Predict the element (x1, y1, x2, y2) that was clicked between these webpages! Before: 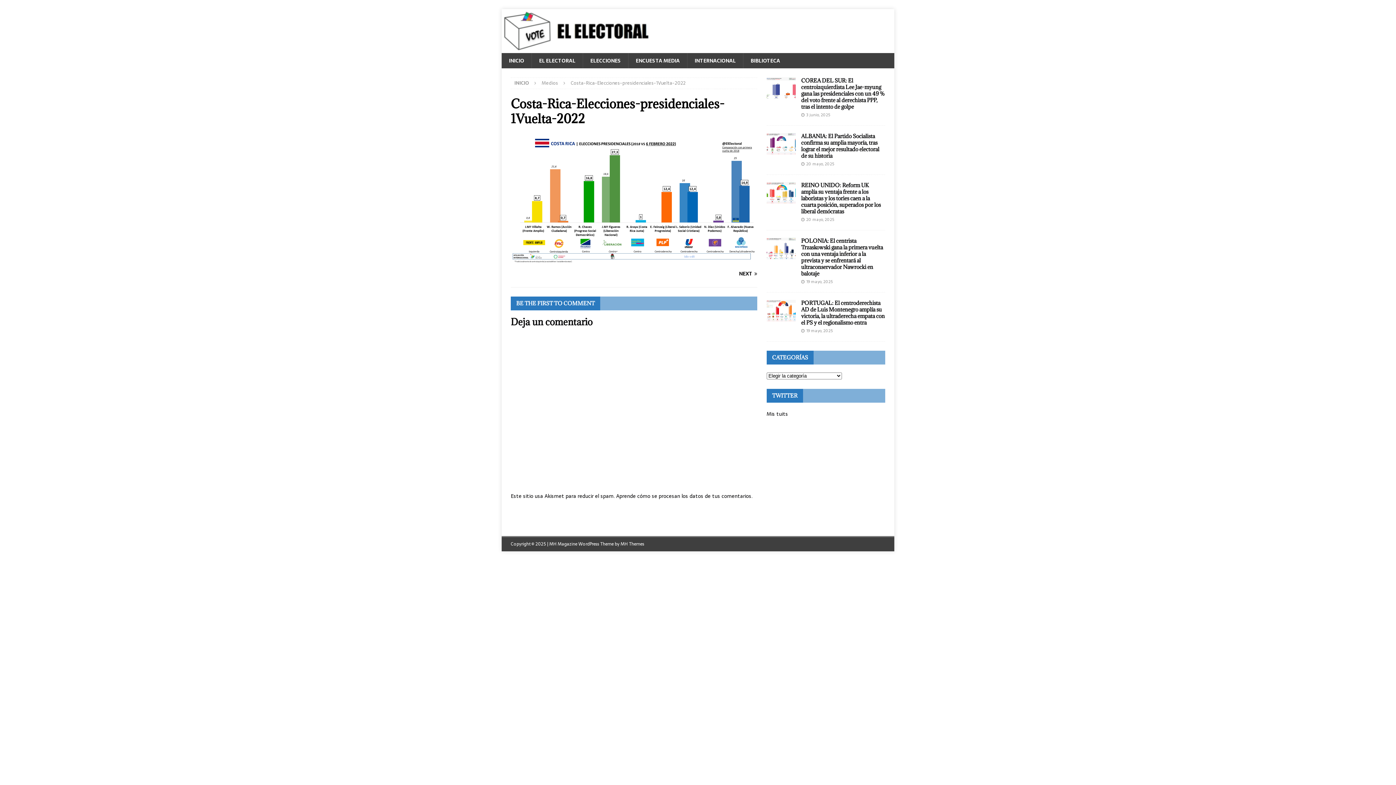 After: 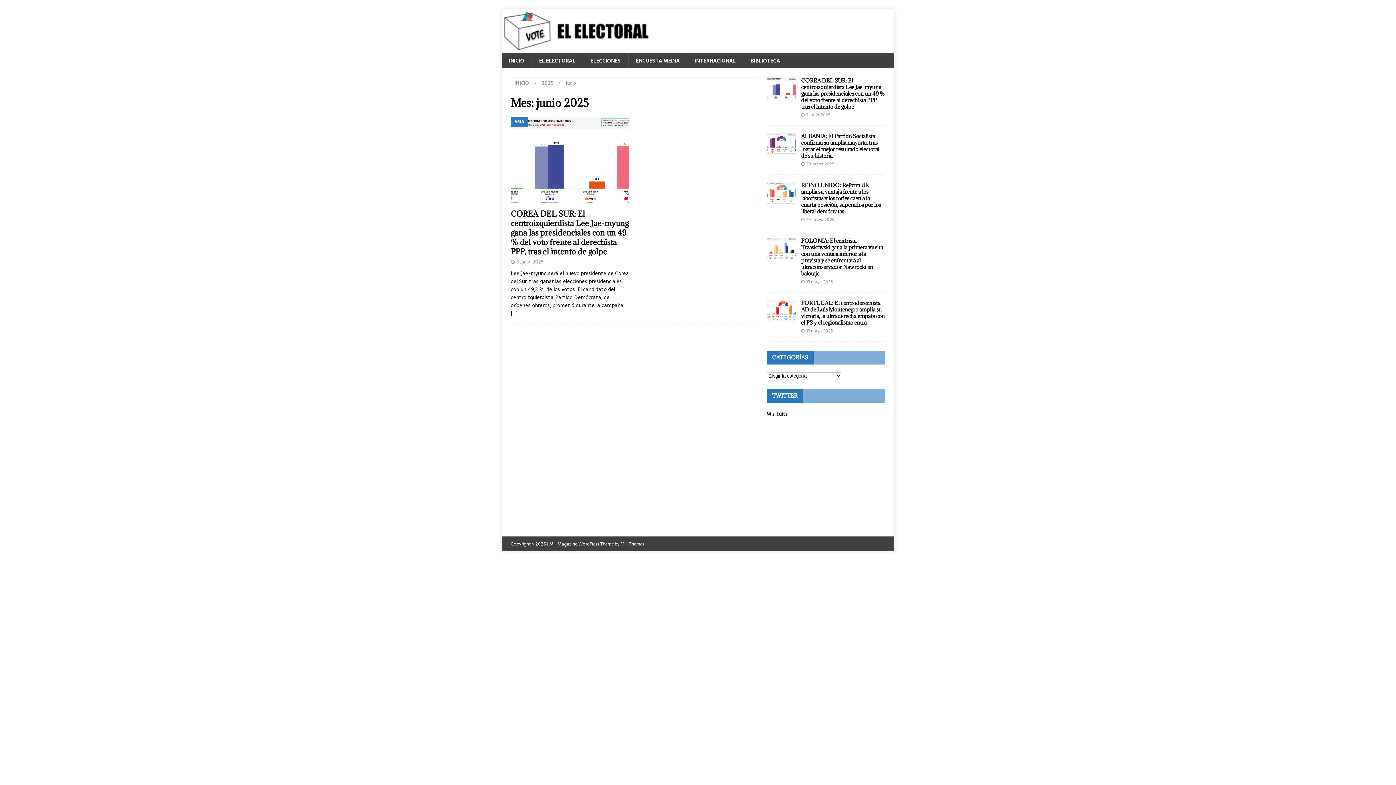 Action: bbox: (806, 111, 830, 118) label: 3 junio, 2025